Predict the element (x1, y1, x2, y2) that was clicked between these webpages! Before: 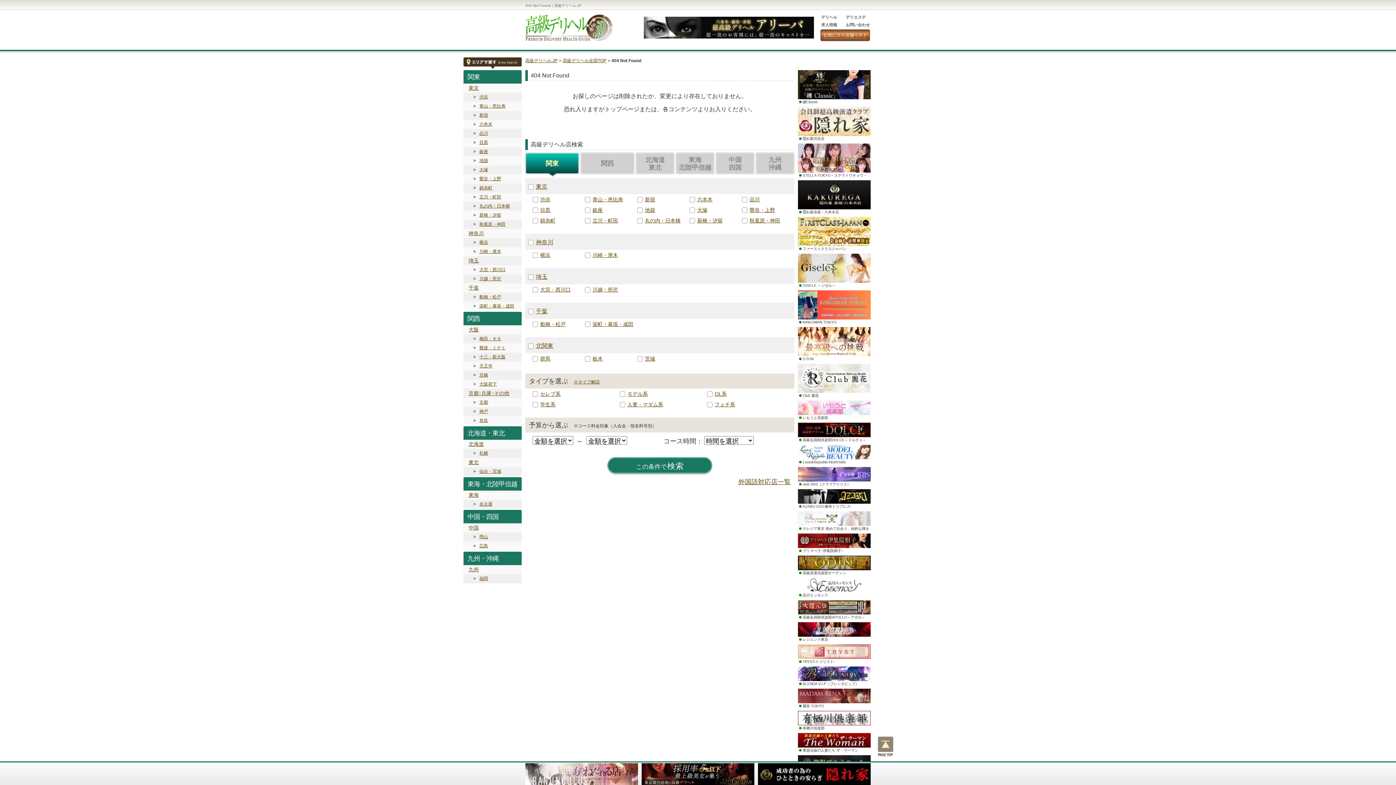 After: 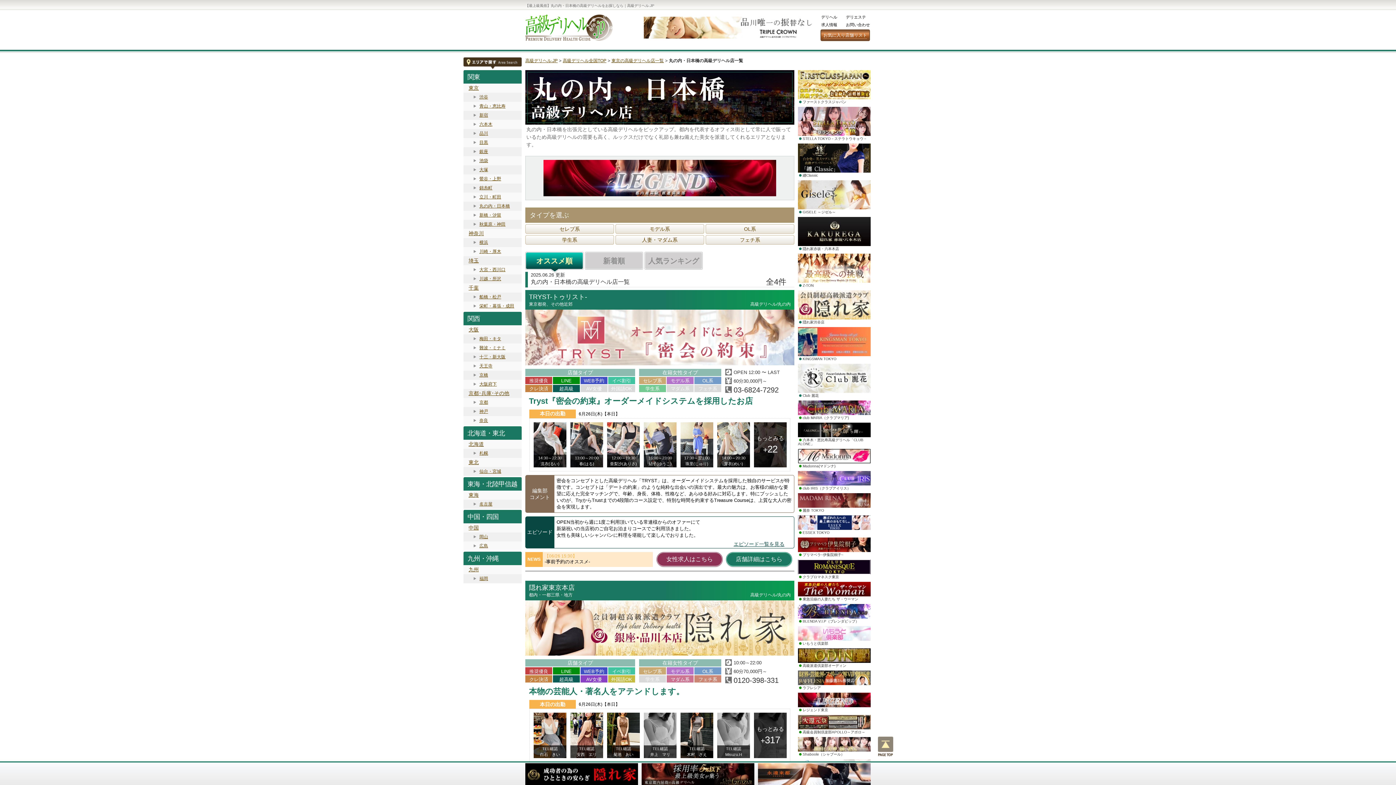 Action: bbox: (645, 217, 680, 224) label: 丸の内・日本橋